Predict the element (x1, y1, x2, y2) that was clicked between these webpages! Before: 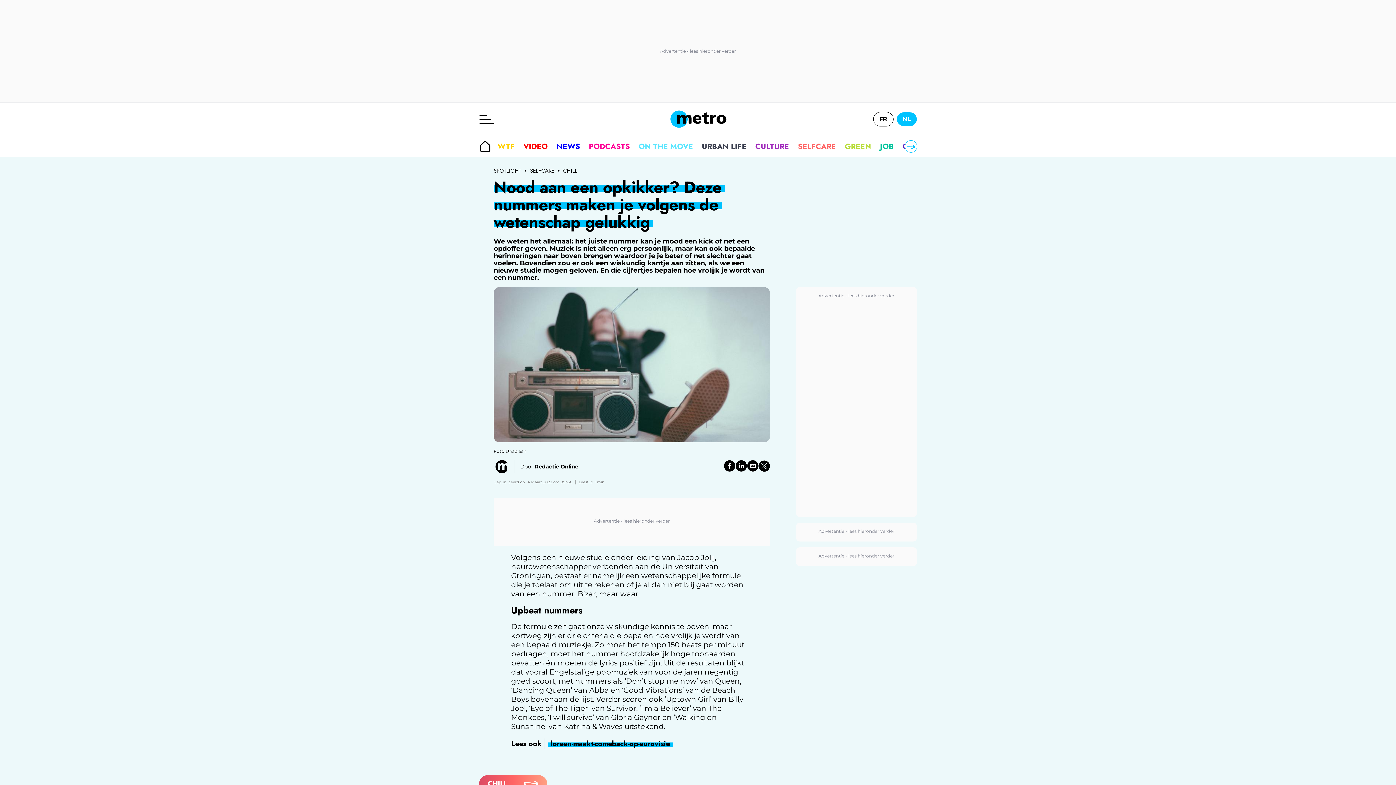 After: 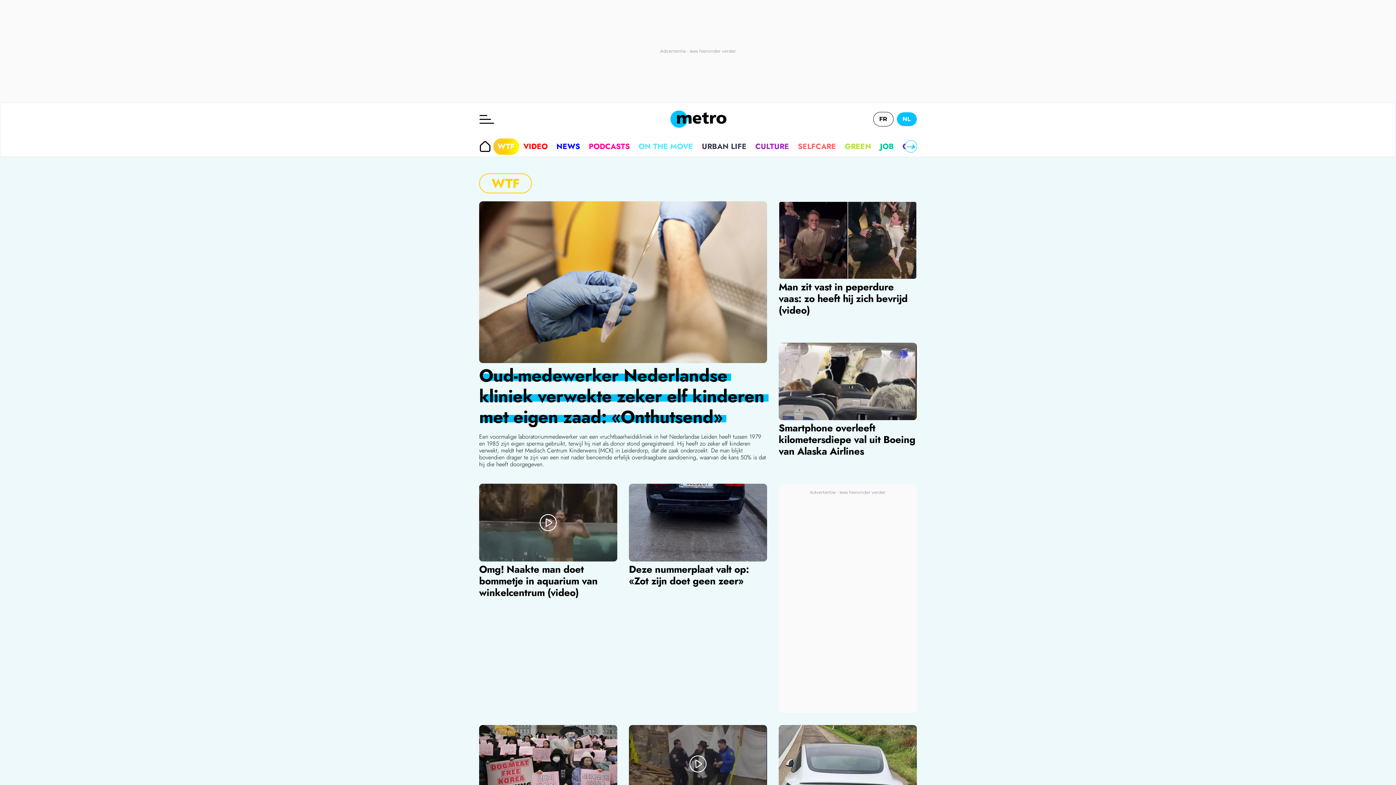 Action: label: WTF bbox: (493, 138, 519, 154)